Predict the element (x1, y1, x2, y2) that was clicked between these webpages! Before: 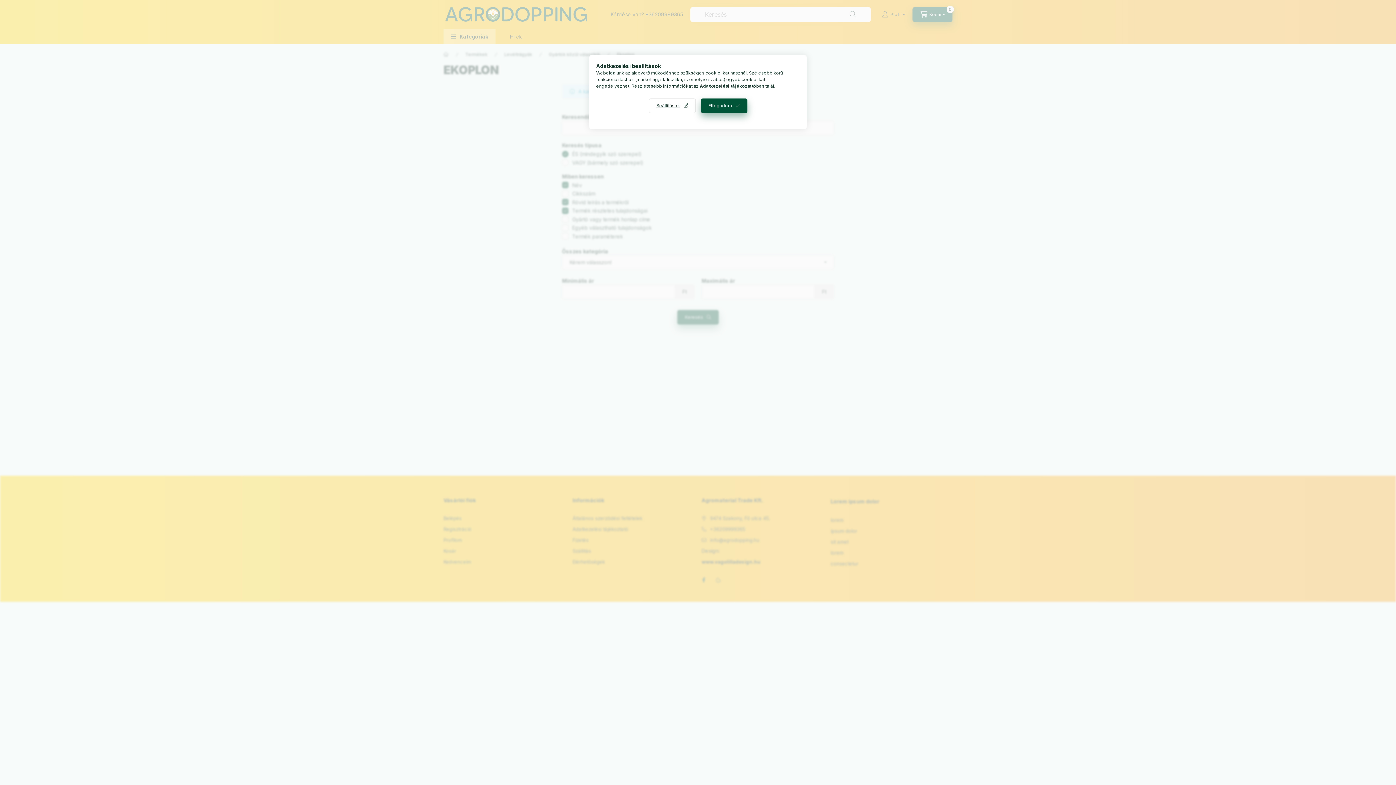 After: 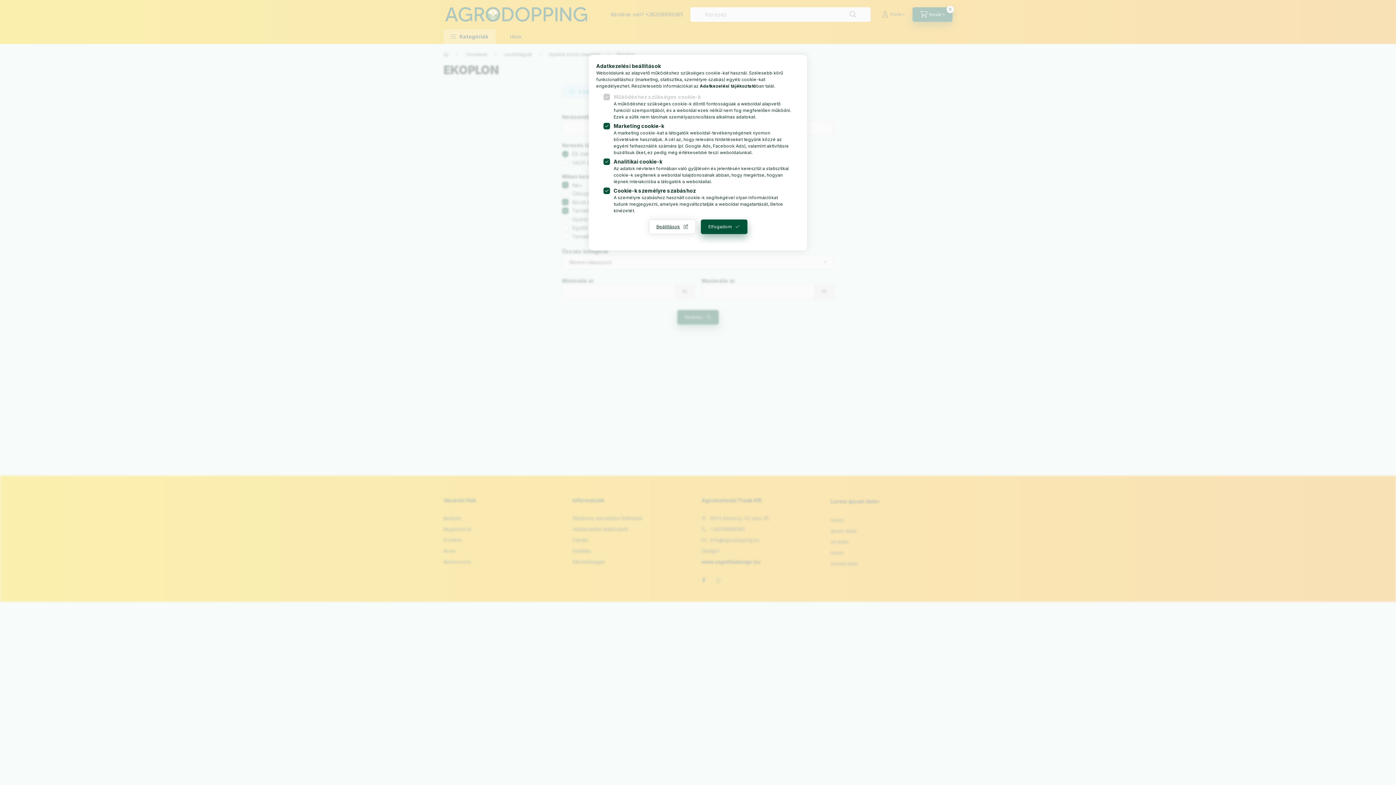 Action: bbox: (648, 98, 695, 113) label: Beállítások